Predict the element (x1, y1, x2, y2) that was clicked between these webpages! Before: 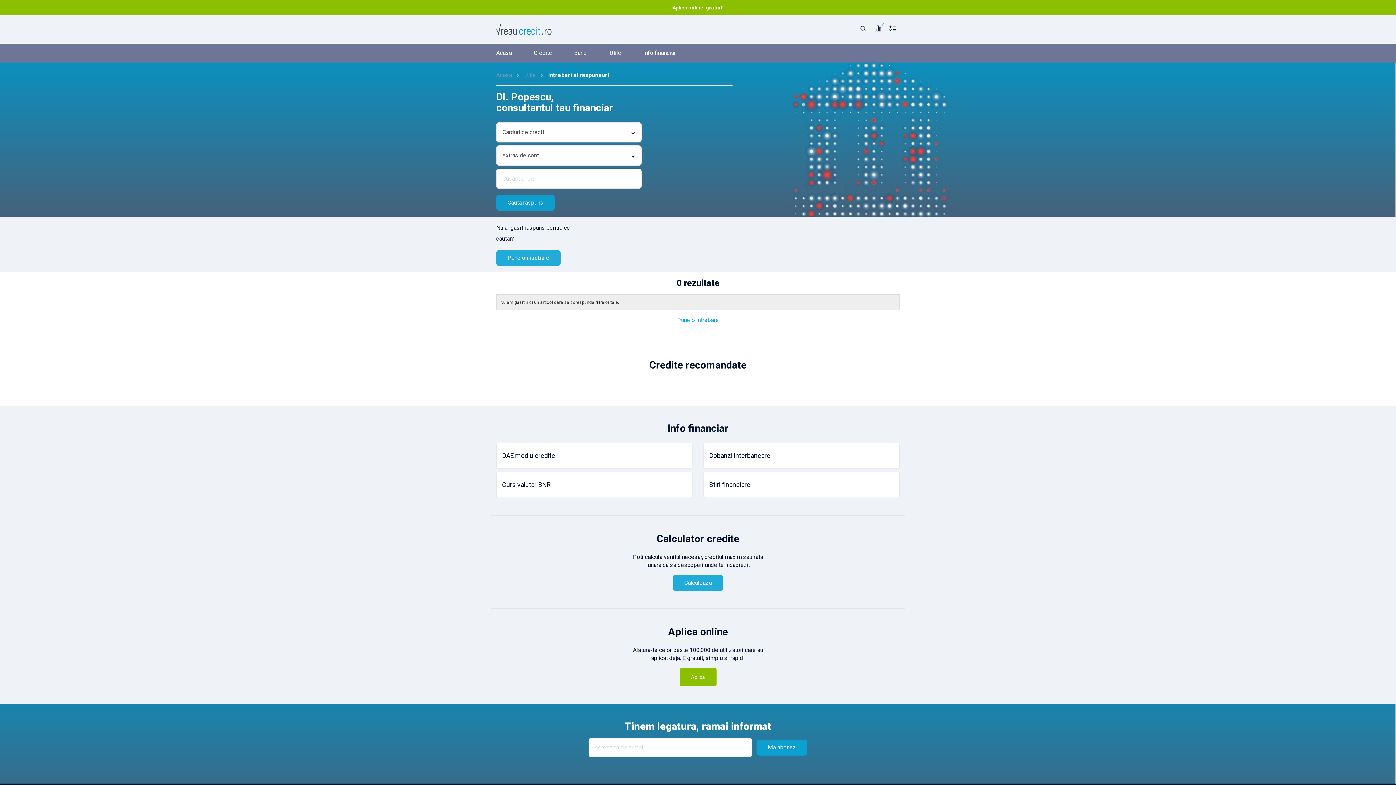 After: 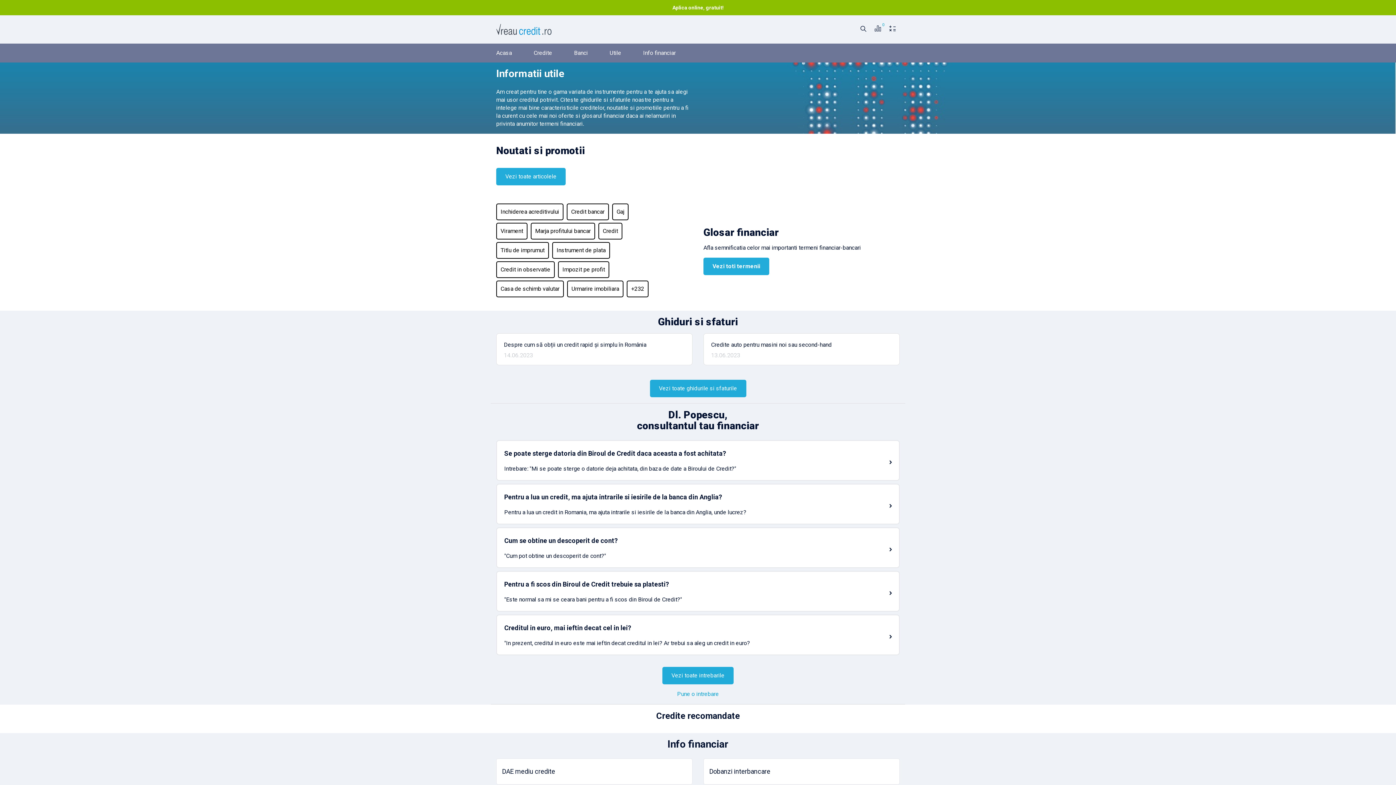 Action: label: Utile bbox: (524, 71, 536, 78)